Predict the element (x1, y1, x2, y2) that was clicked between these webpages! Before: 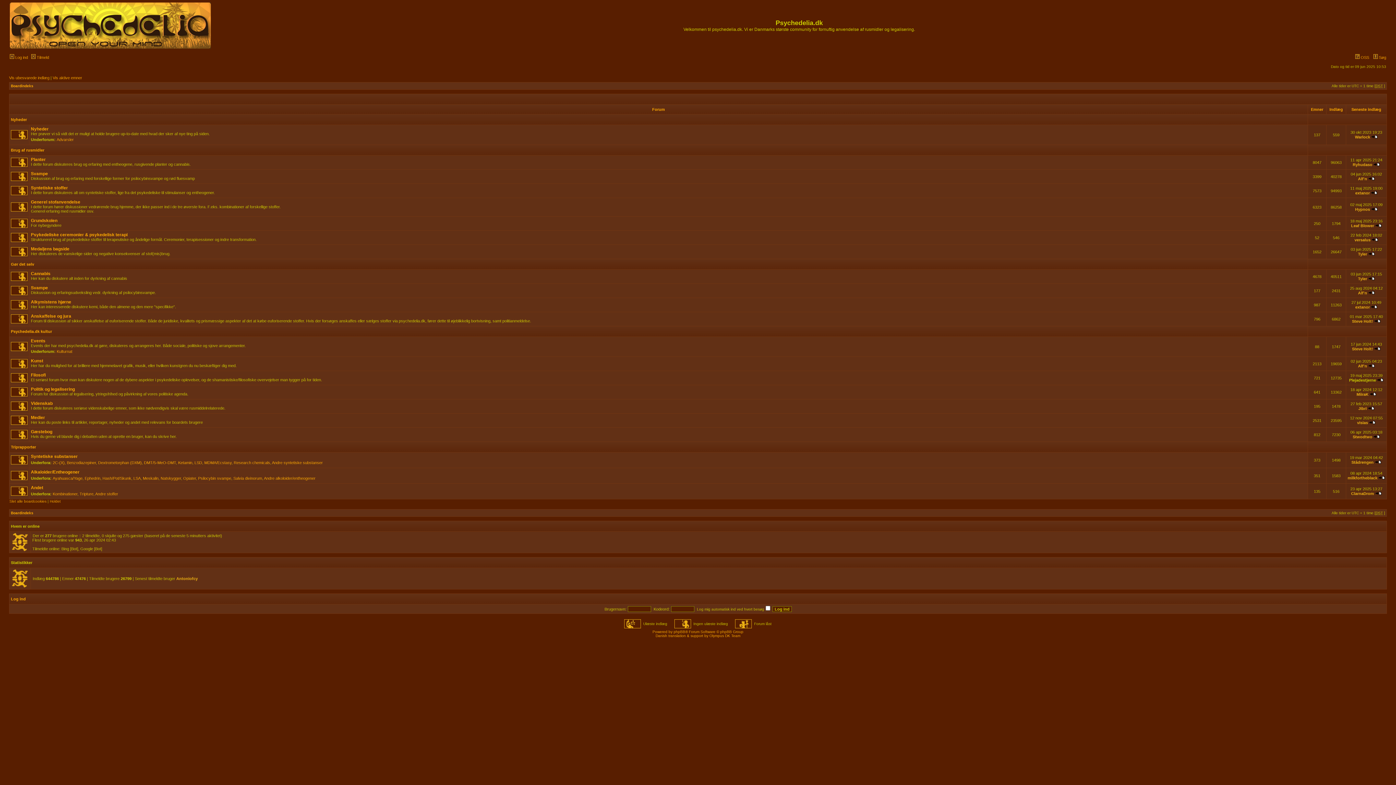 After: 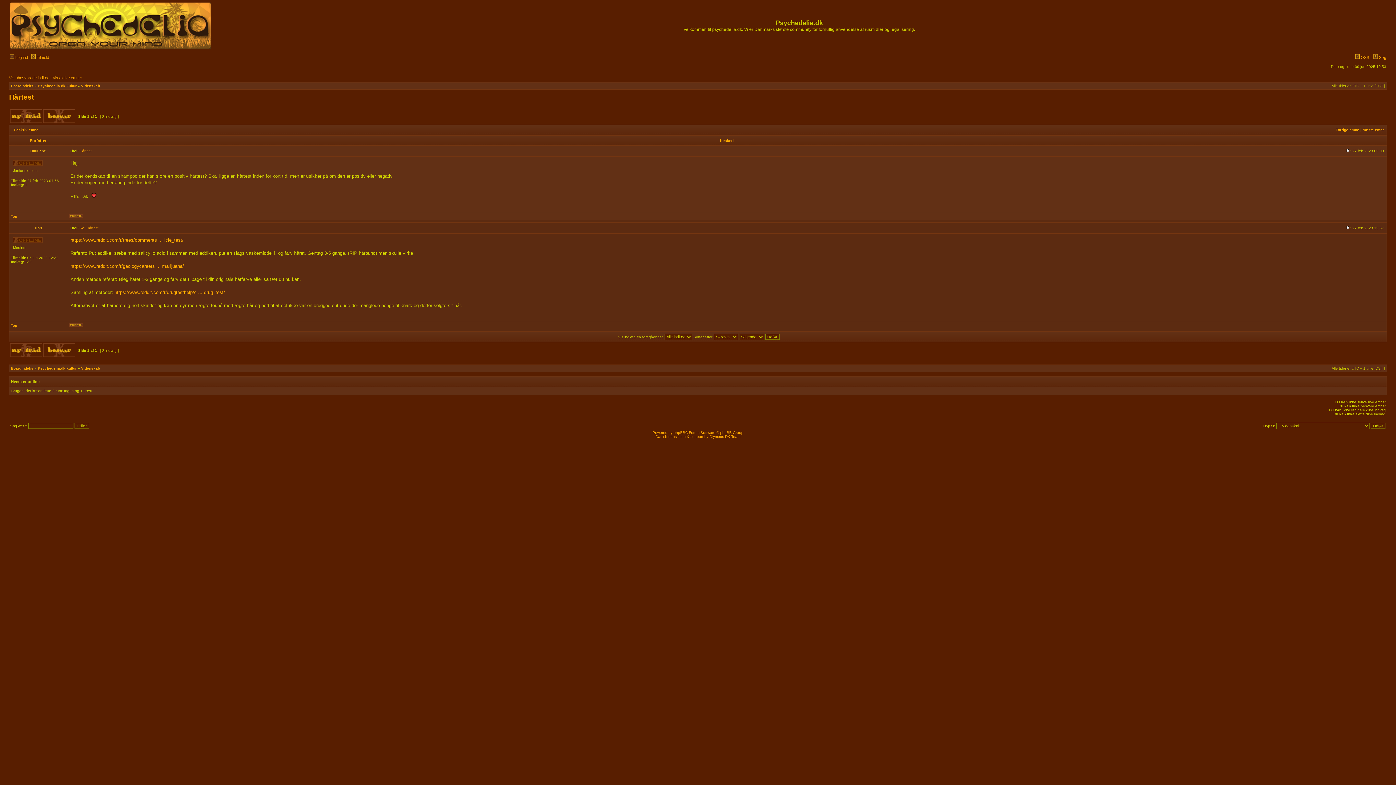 Action: bbox: (1368, 406, 1374, 410)